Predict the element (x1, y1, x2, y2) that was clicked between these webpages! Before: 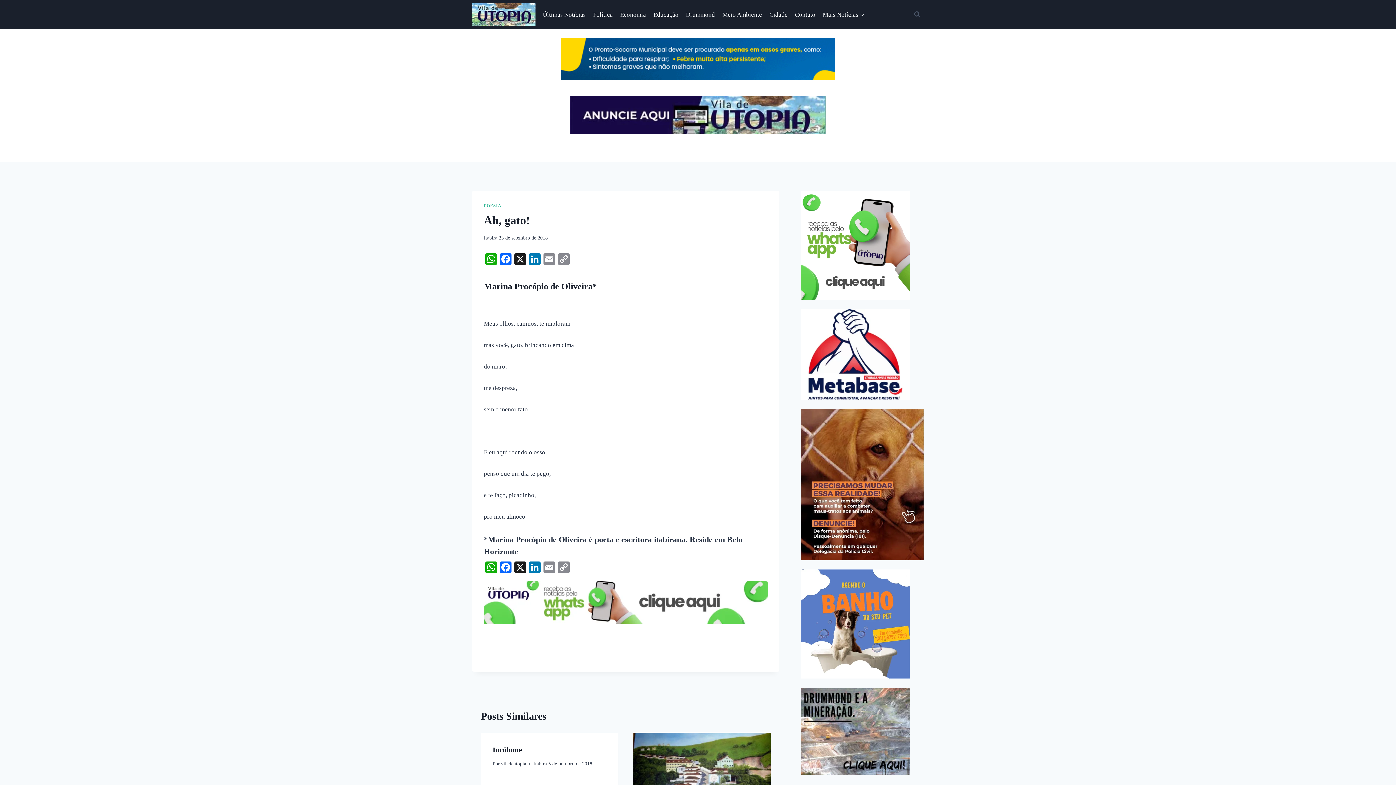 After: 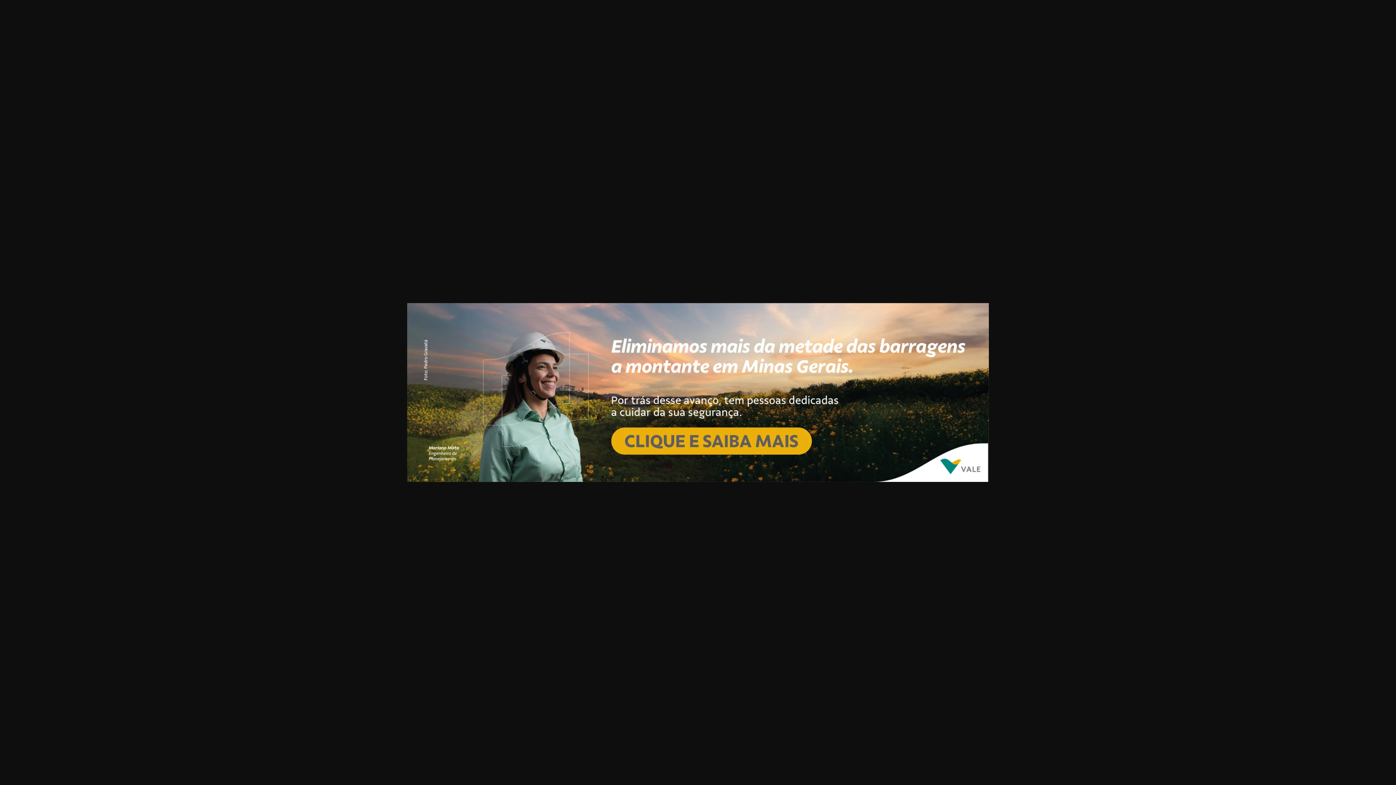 Action: label: anuncie aqui bbox: (570, 128, 826, 135)